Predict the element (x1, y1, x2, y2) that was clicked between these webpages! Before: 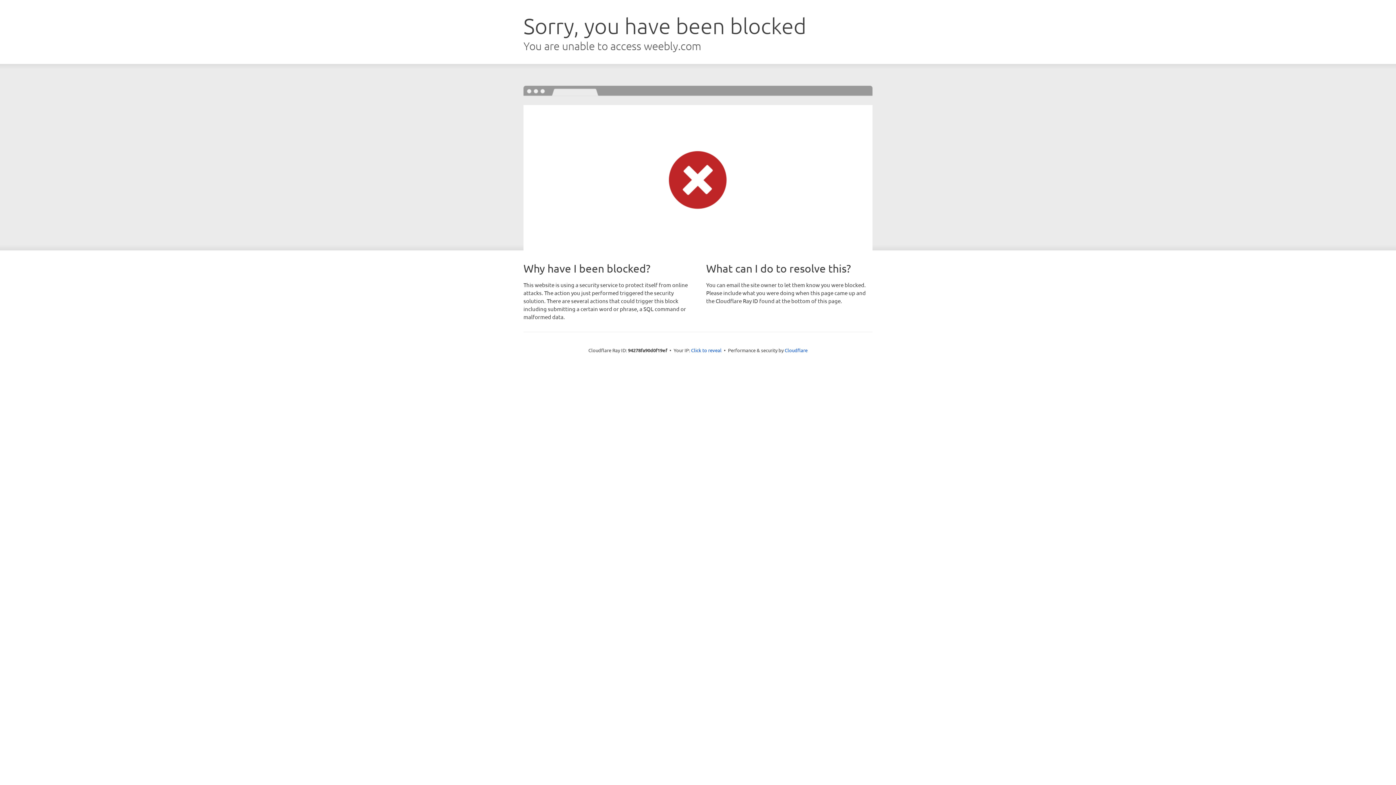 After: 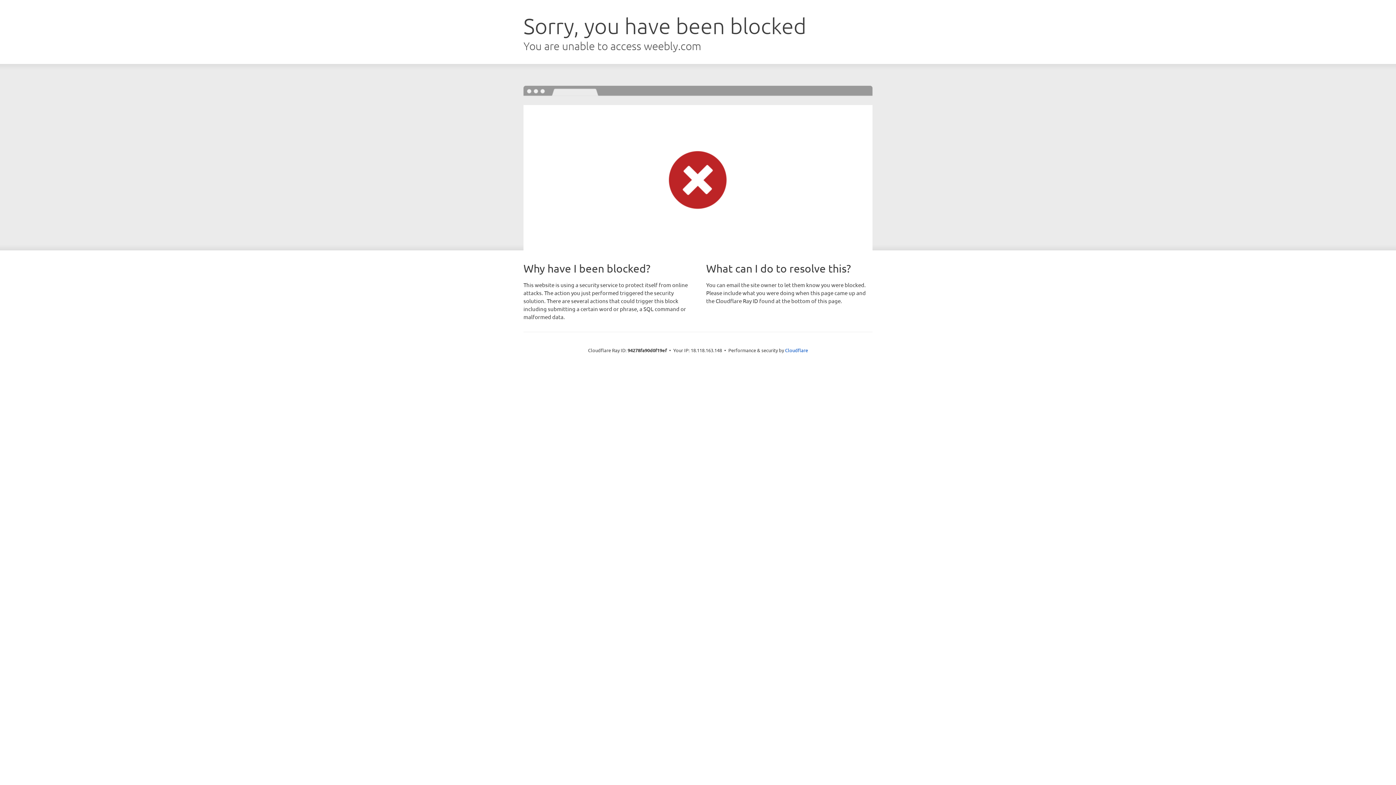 Action: label: Click to reveal bbox: (691, 346, 721, 353)